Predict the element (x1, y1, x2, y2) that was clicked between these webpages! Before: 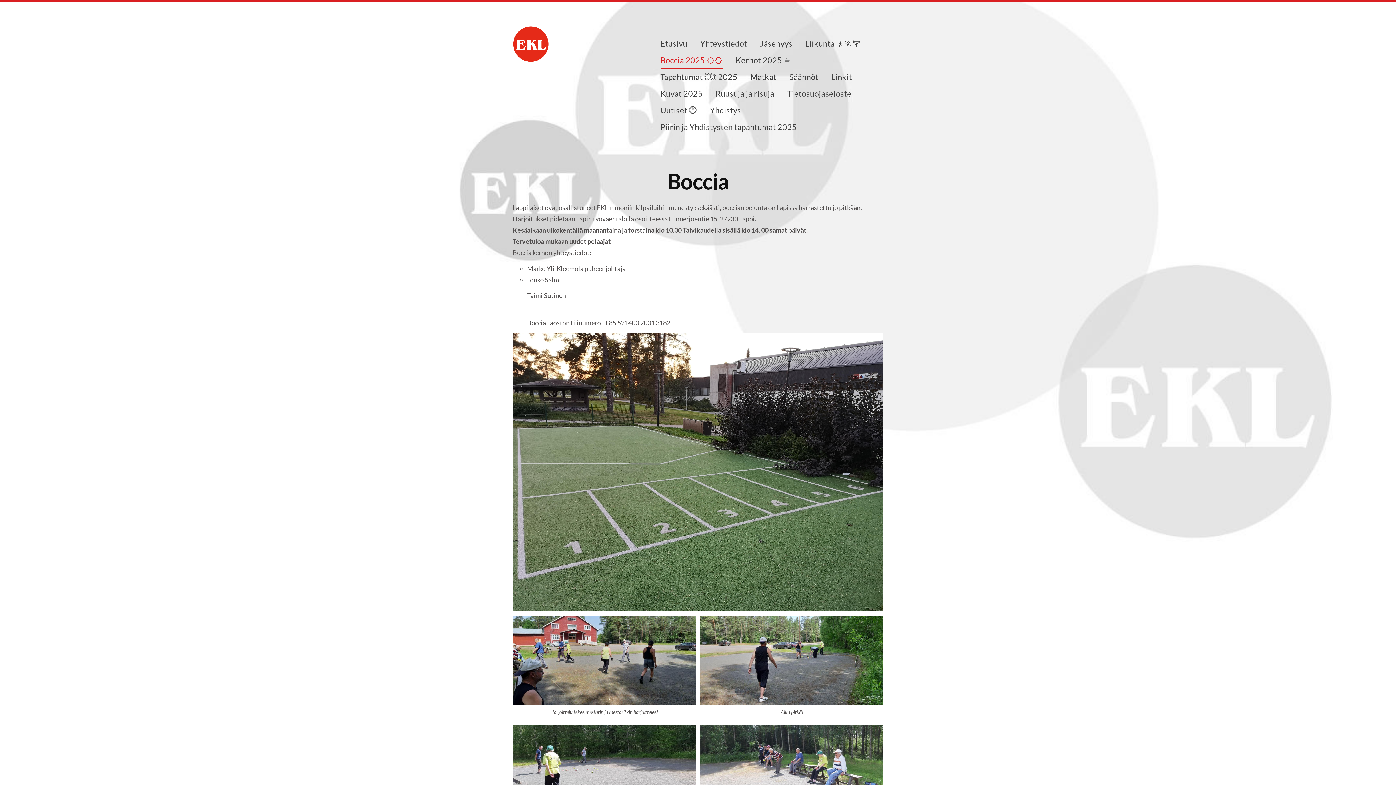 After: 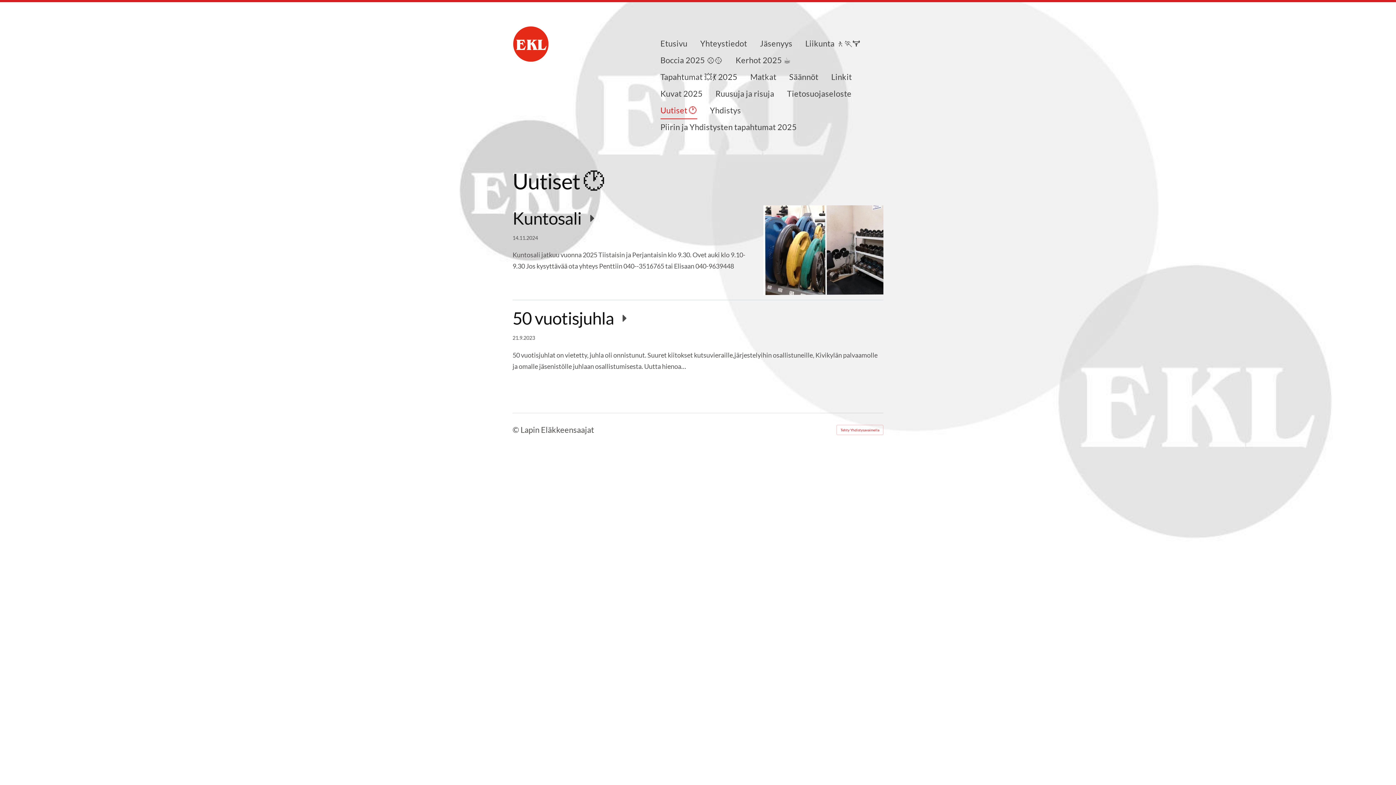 Action: label: Uutiset 🕐 bbox: (660, 102, 697, 119)